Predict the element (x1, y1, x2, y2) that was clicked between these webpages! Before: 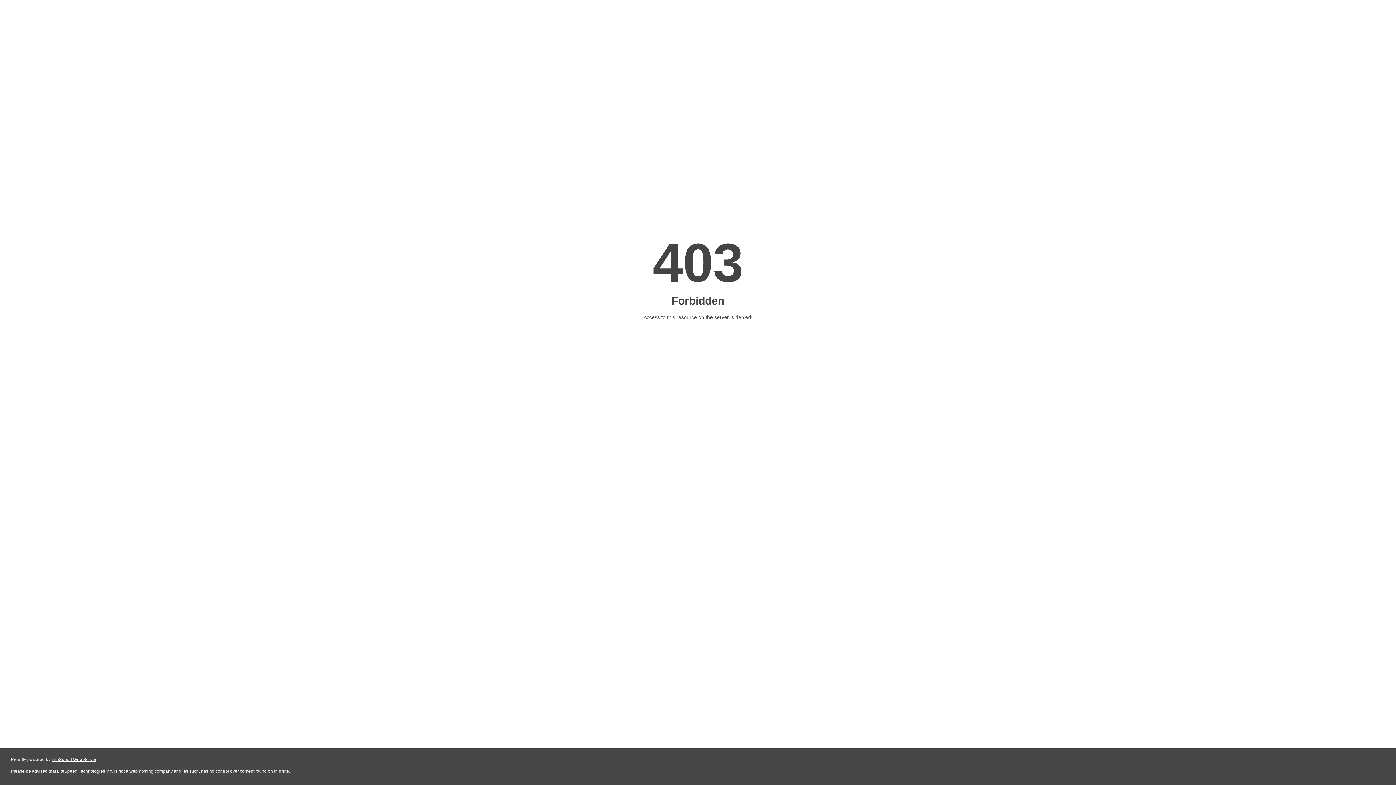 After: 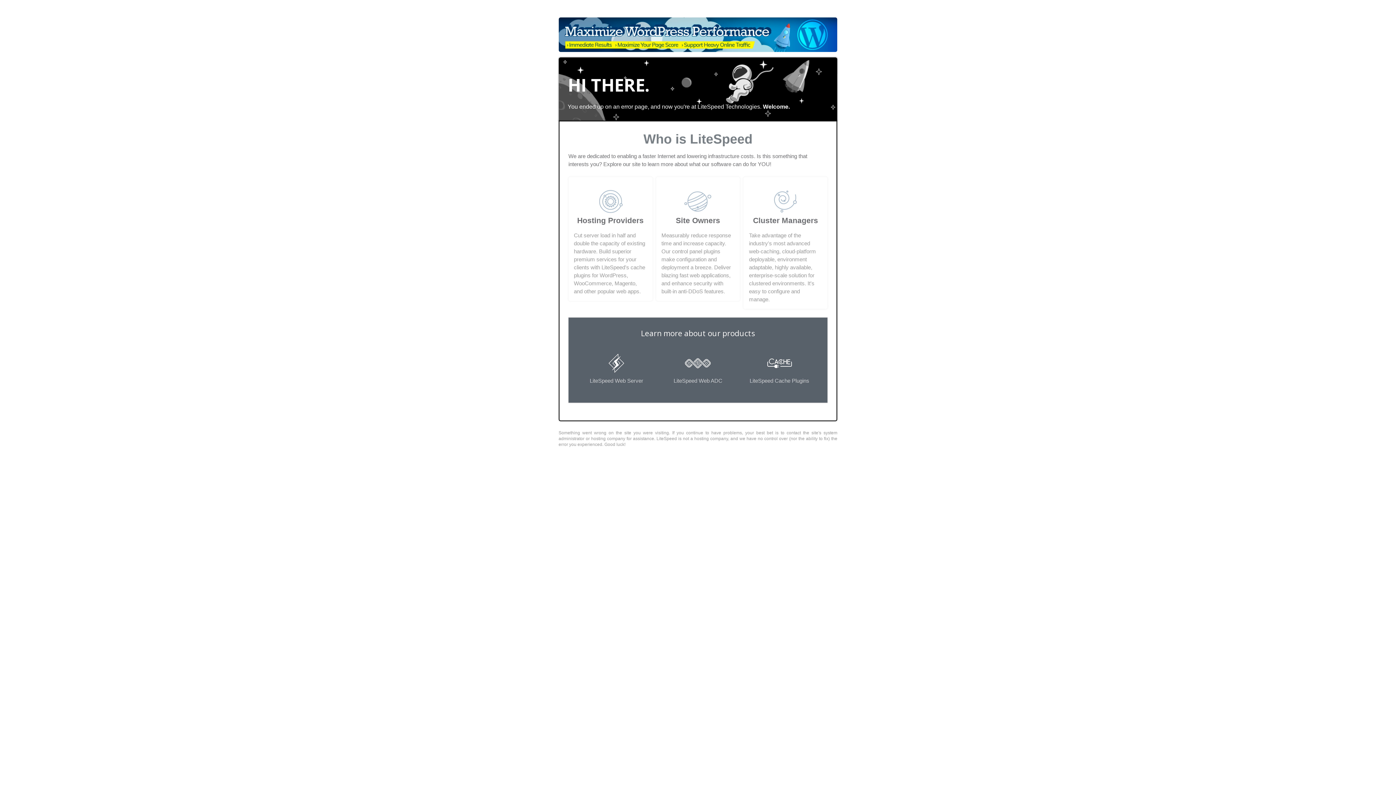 Action: bbox: (51, 757, 96, 762) label: LiteSpeed Web Server